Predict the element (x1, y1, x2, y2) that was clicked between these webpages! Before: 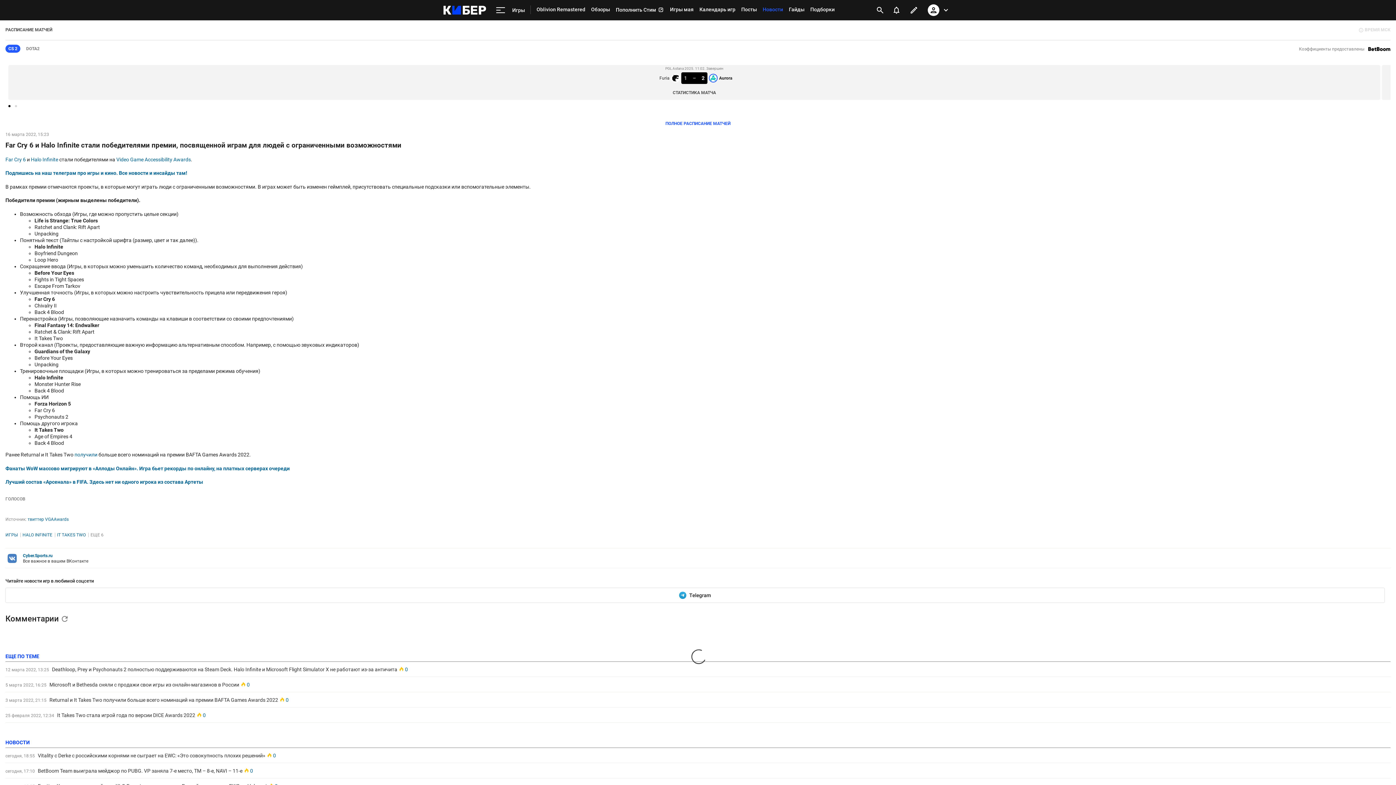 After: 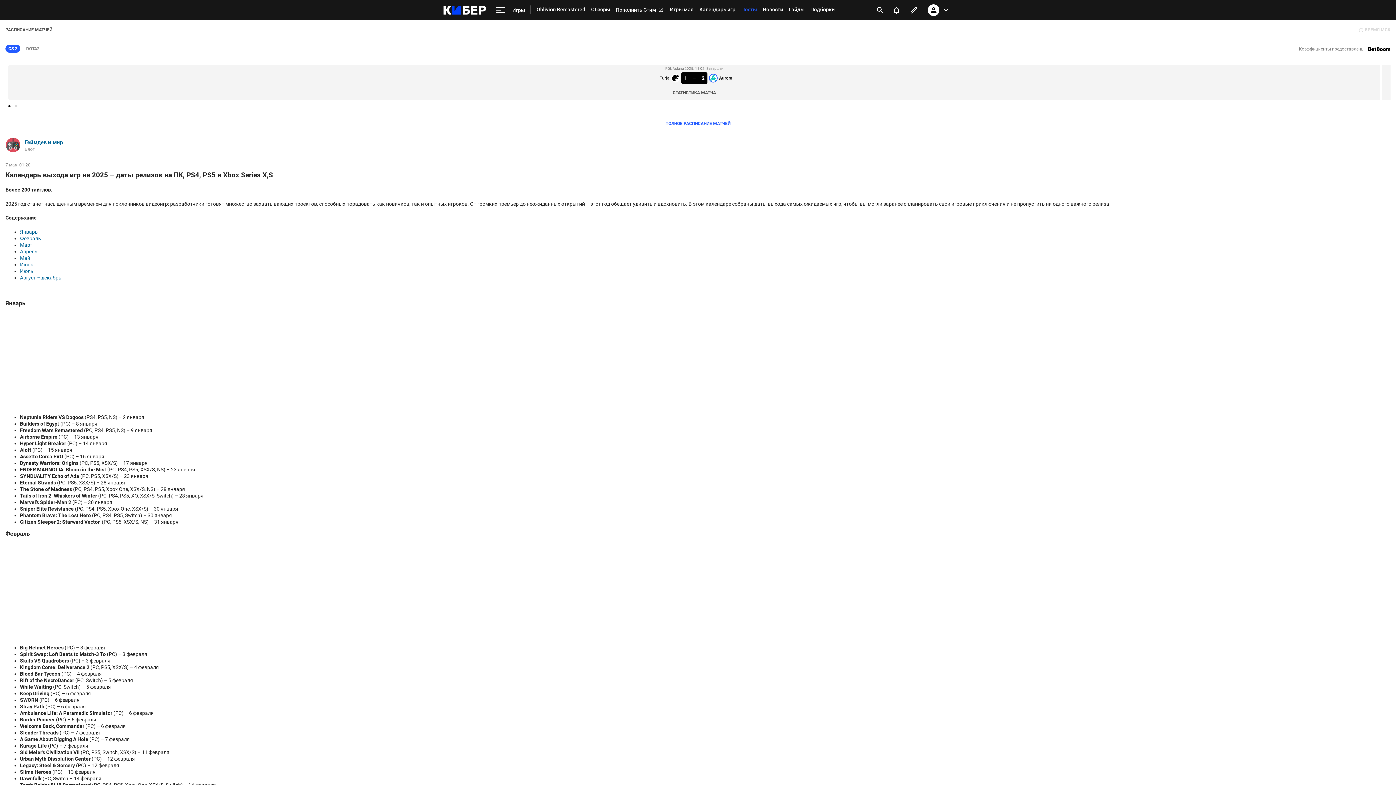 Action: bbox: (696, 0, 738, 19) label: Календарь игр